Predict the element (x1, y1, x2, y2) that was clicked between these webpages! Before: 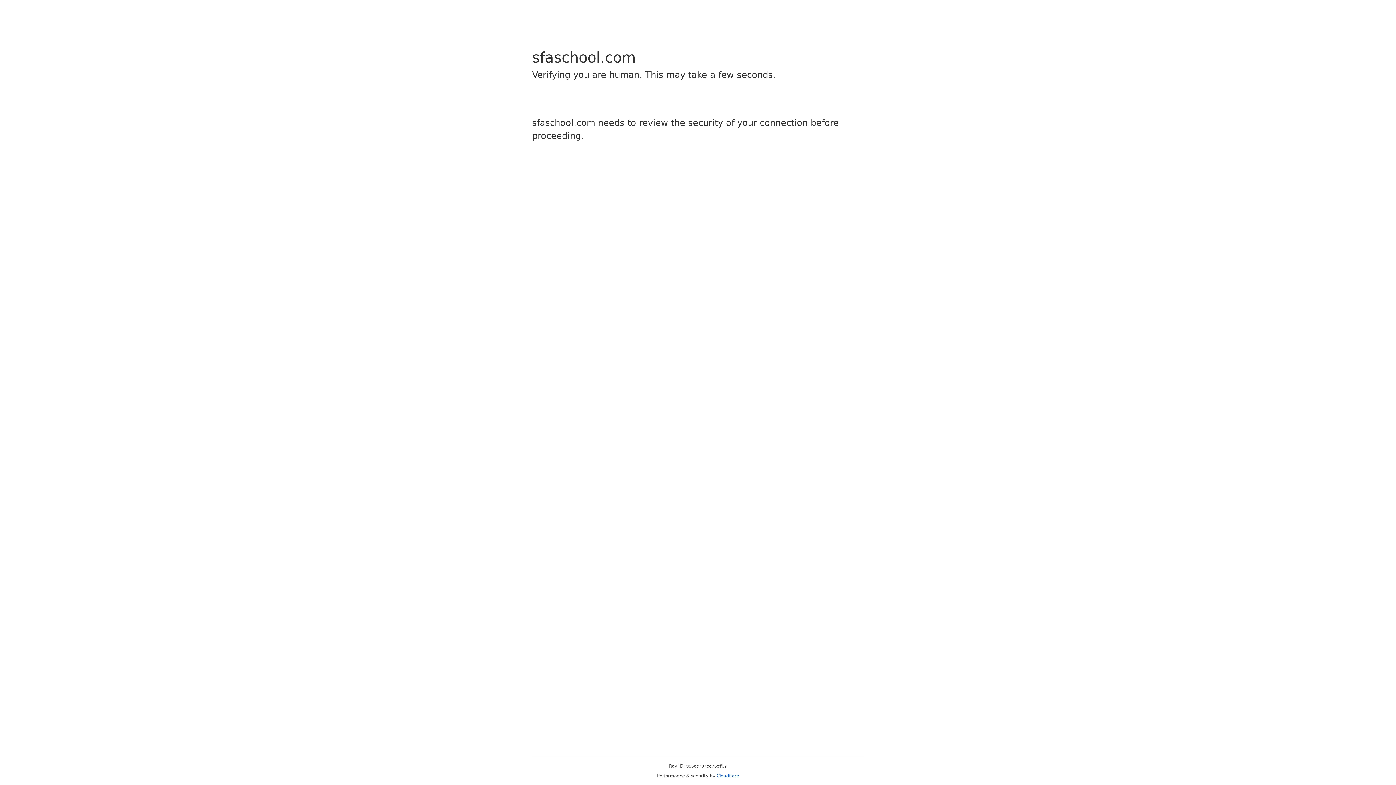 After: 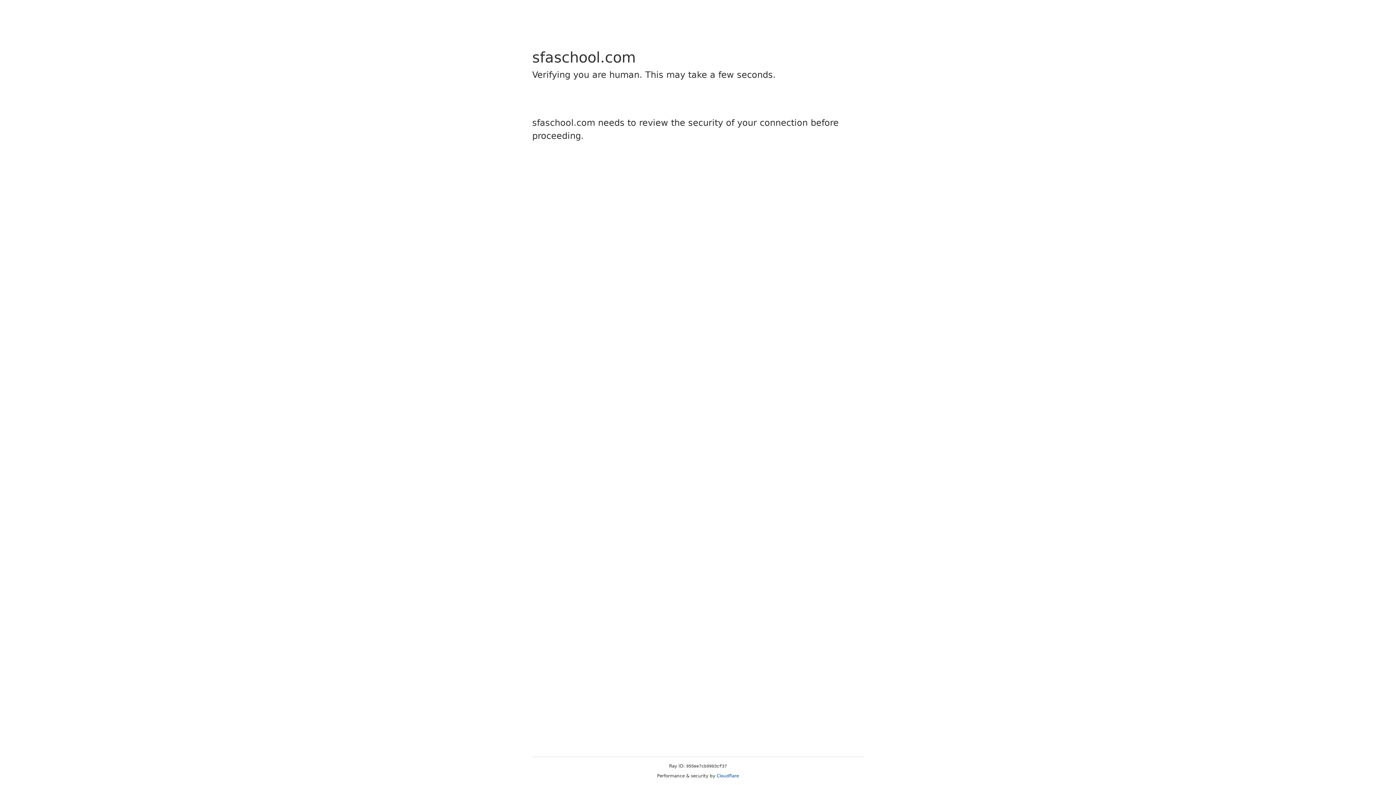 Action: label: Cloudflare bbox: (716, 773, 739, 778)